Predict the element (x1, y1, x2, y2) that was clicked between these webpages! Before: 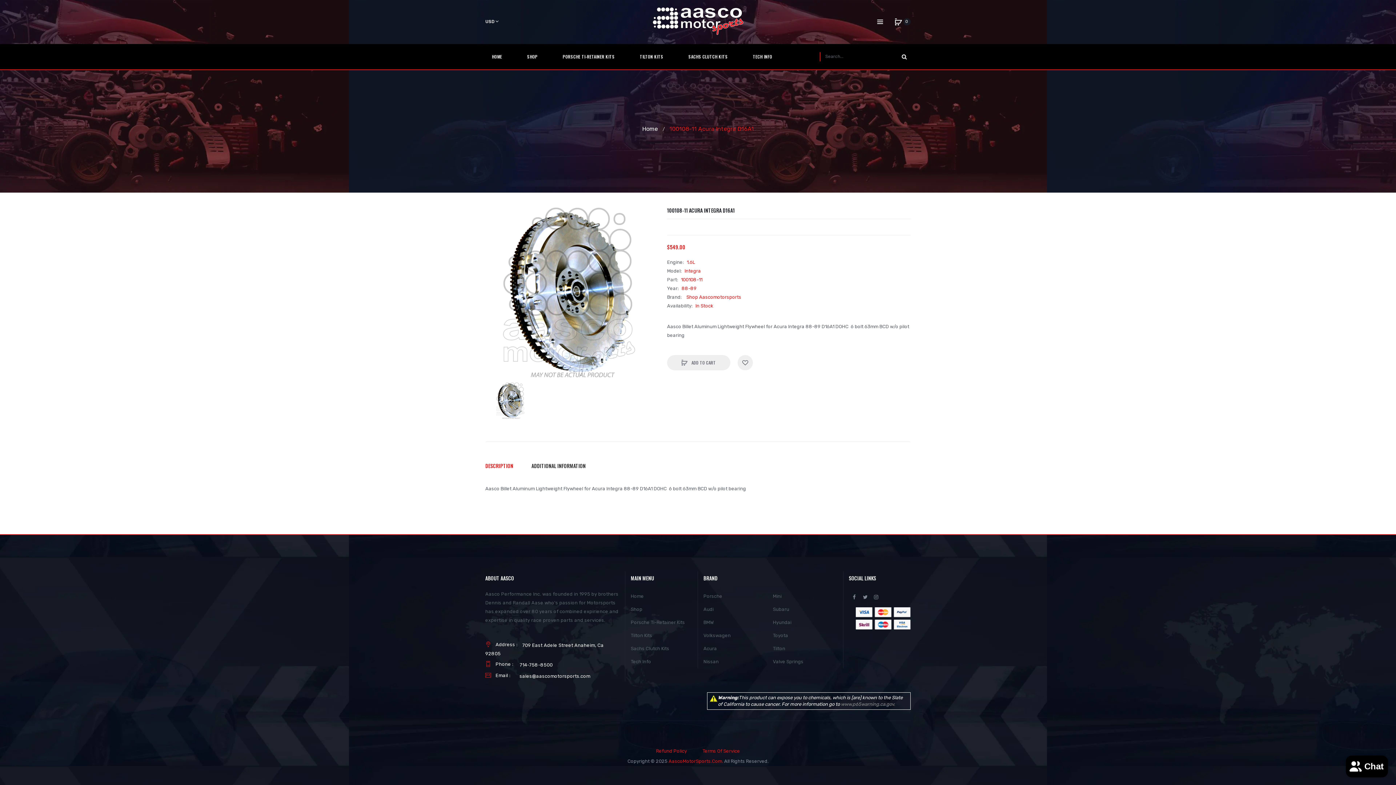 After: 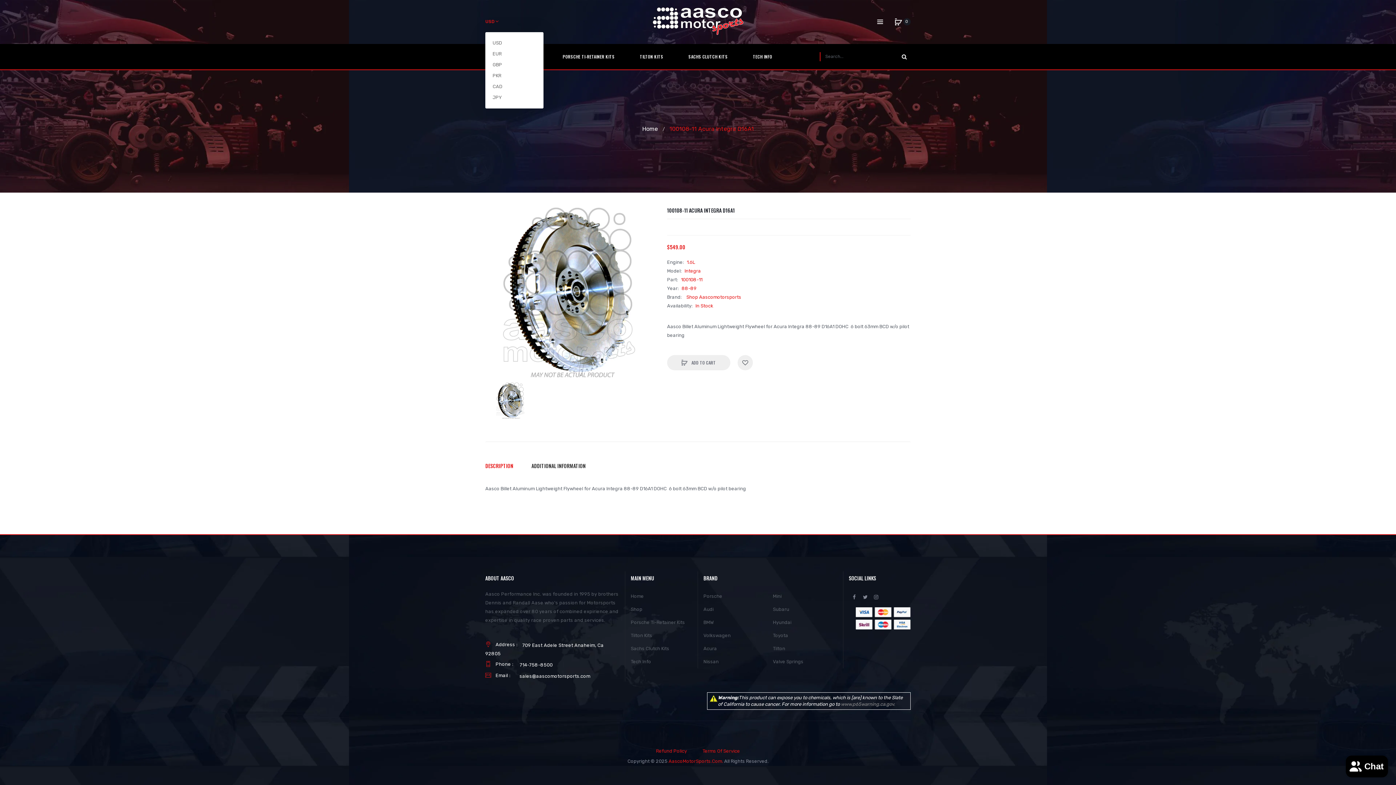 Action: label: USD  bbox: (485, 15, 498, 28)